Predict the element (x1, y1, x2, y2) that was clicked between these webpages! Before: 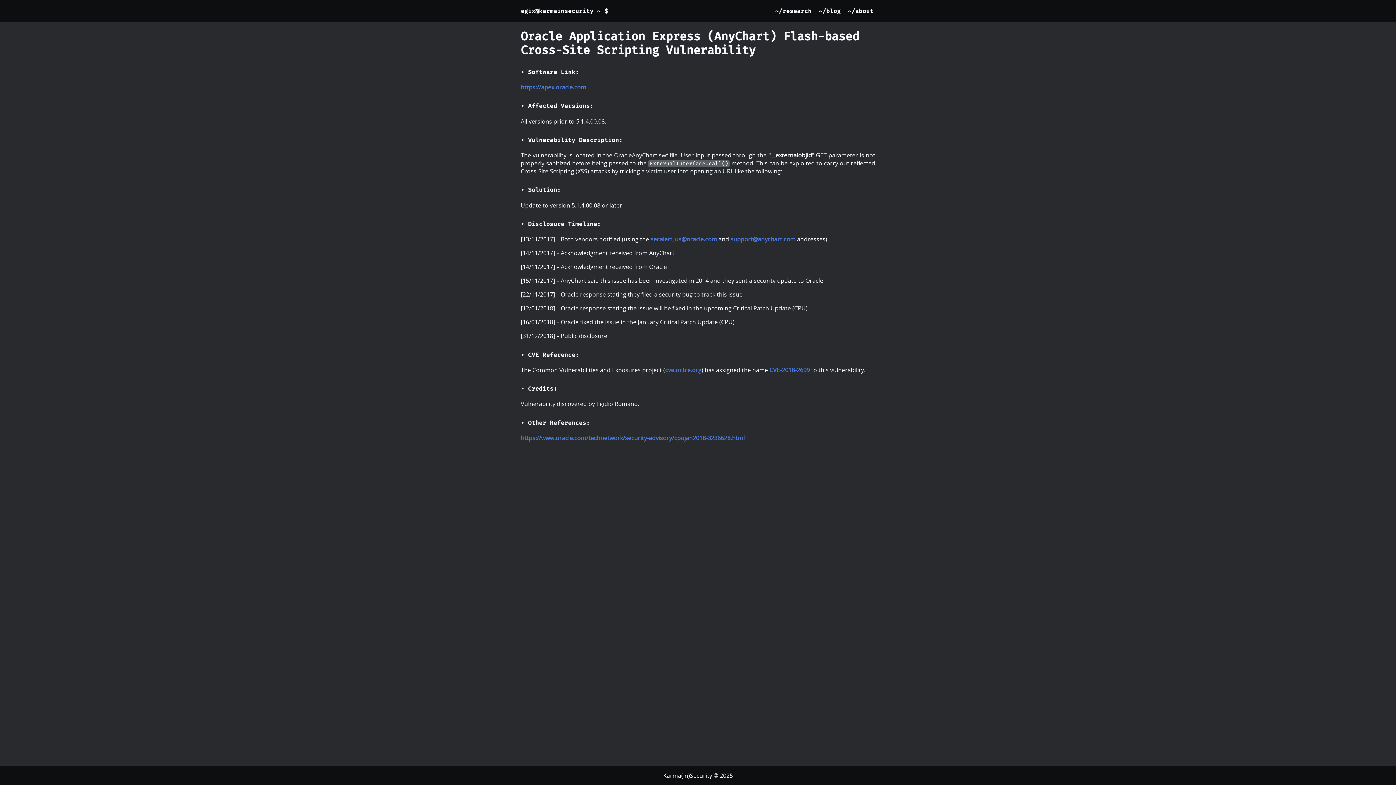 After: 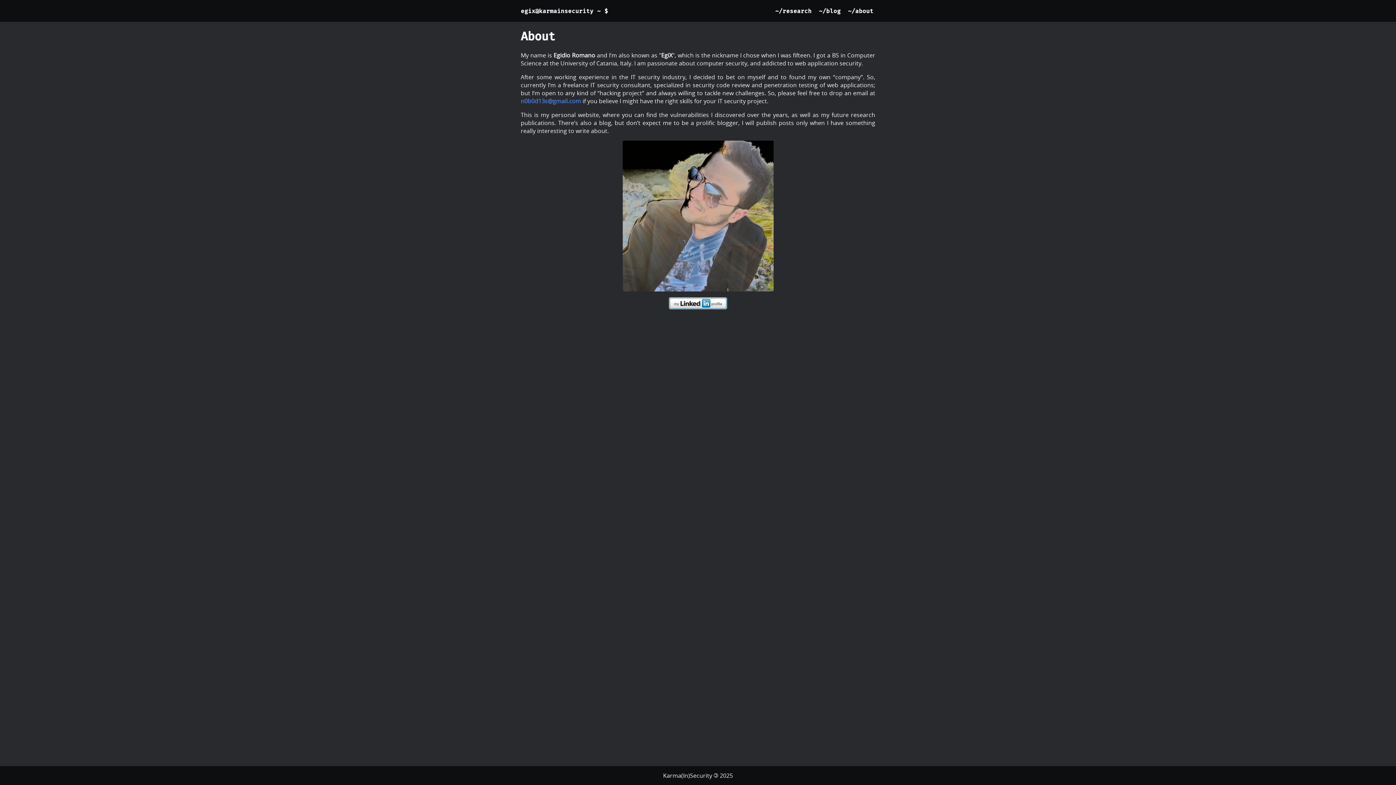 Action: label: ~/about bbox: (848, 7, 873, 14)